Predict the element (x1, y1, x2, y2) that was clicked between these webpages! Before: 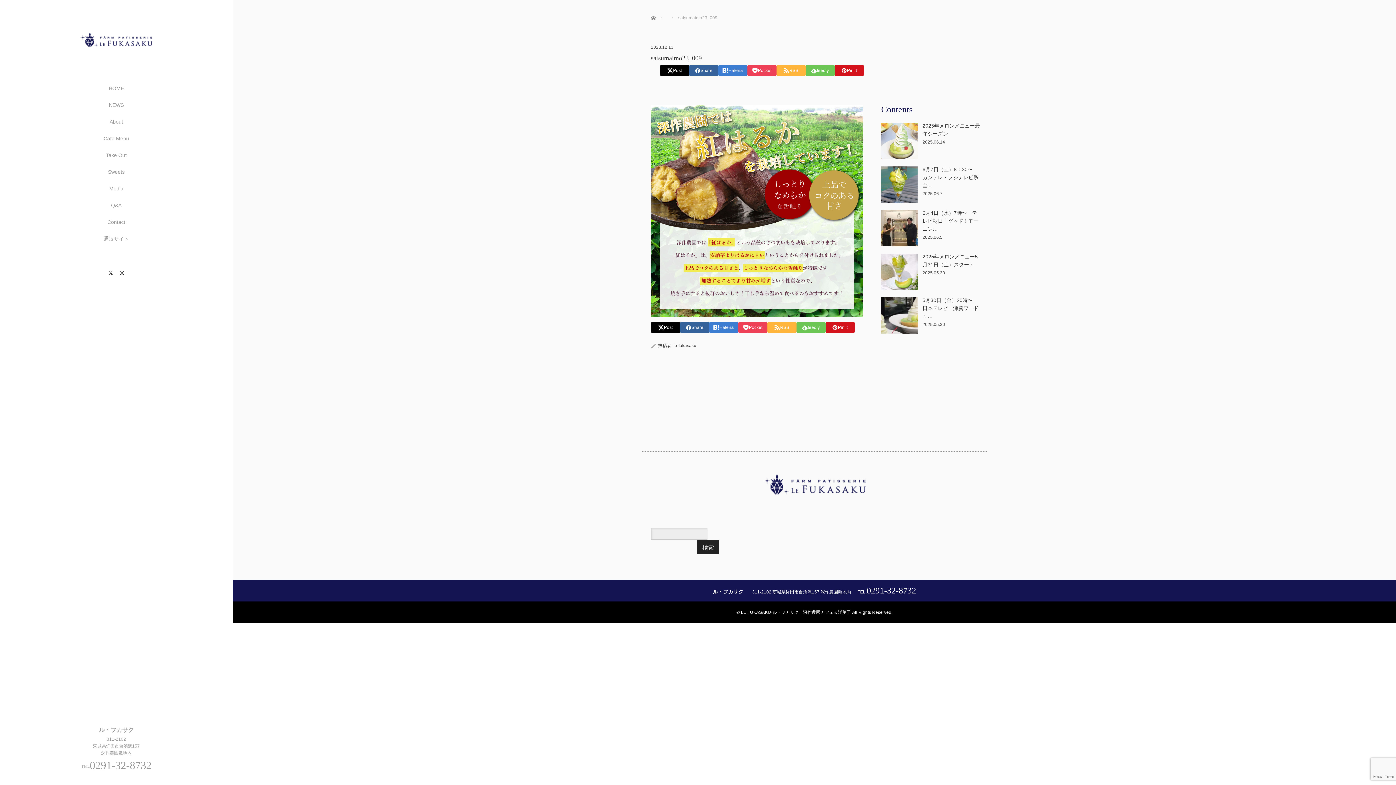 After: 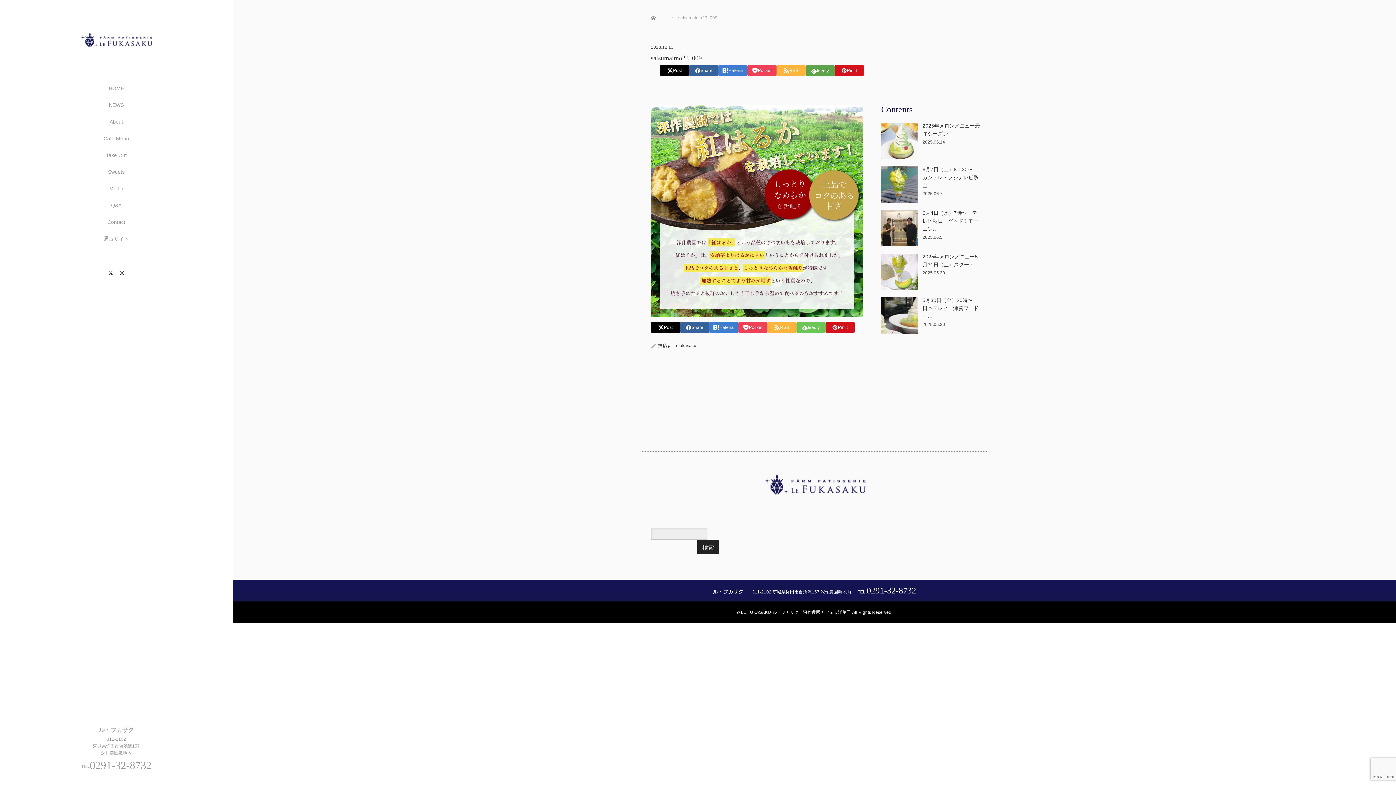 Action: label: feedly bbox: (805, 65, 834, 76)